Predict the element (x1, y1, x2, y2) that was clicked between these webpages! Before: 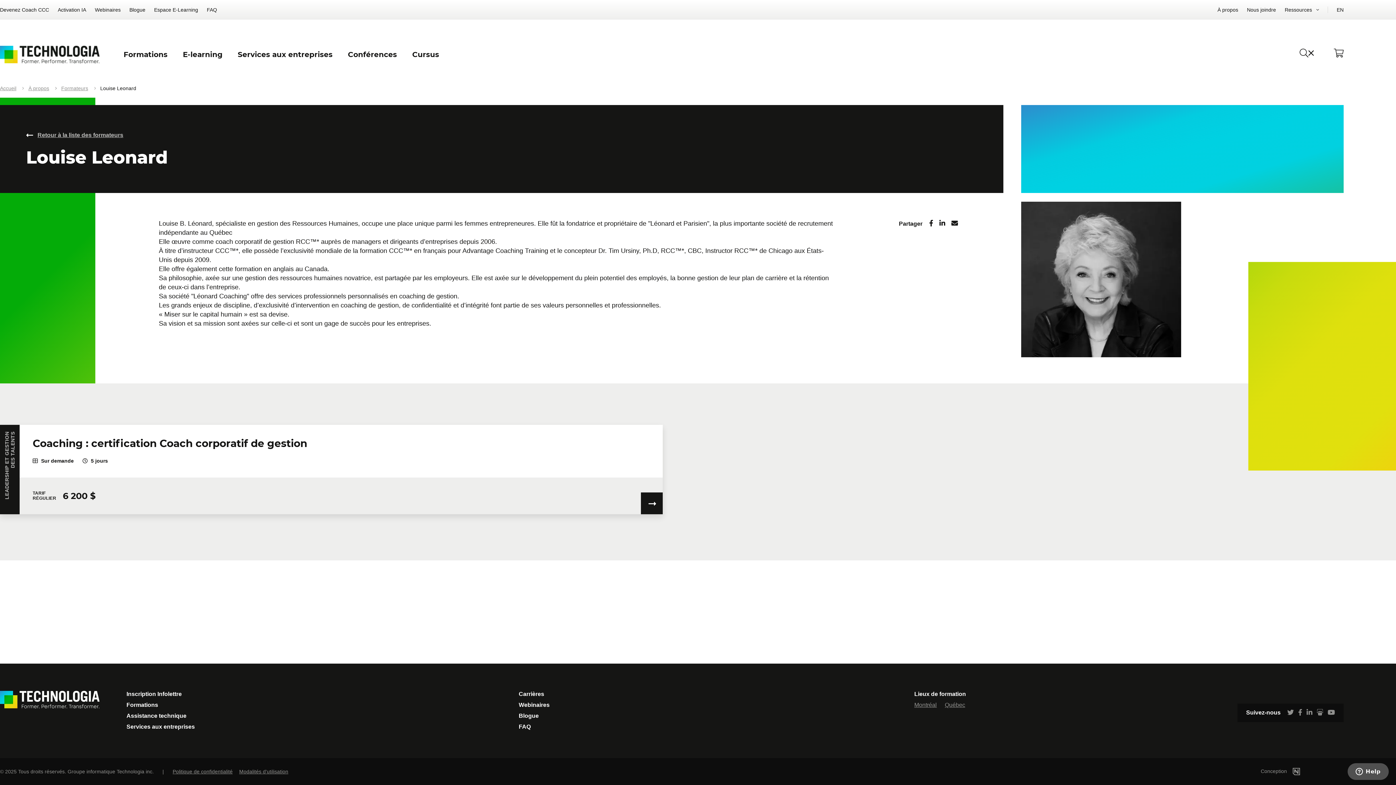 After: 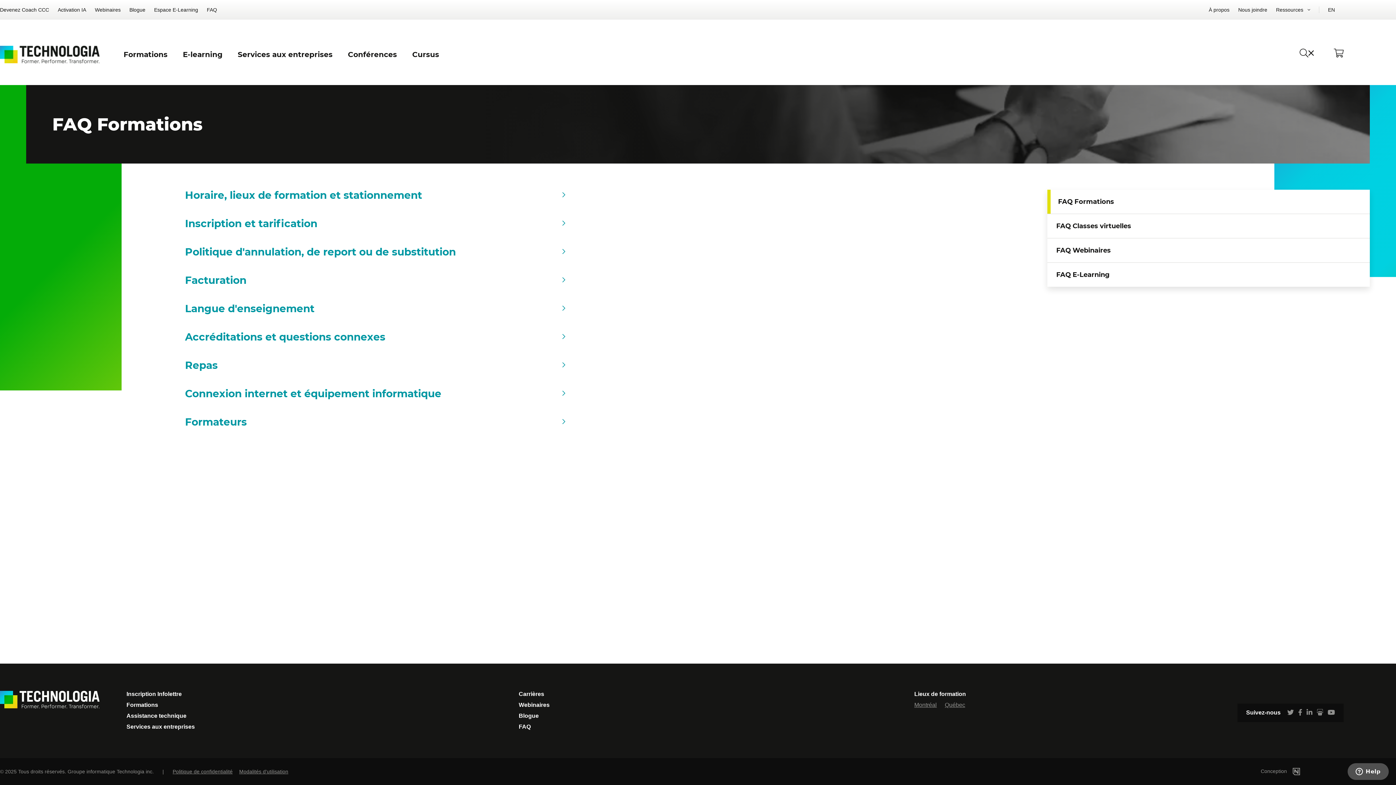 Action: bbox: (206, 6, 217, 12) label: FAQ